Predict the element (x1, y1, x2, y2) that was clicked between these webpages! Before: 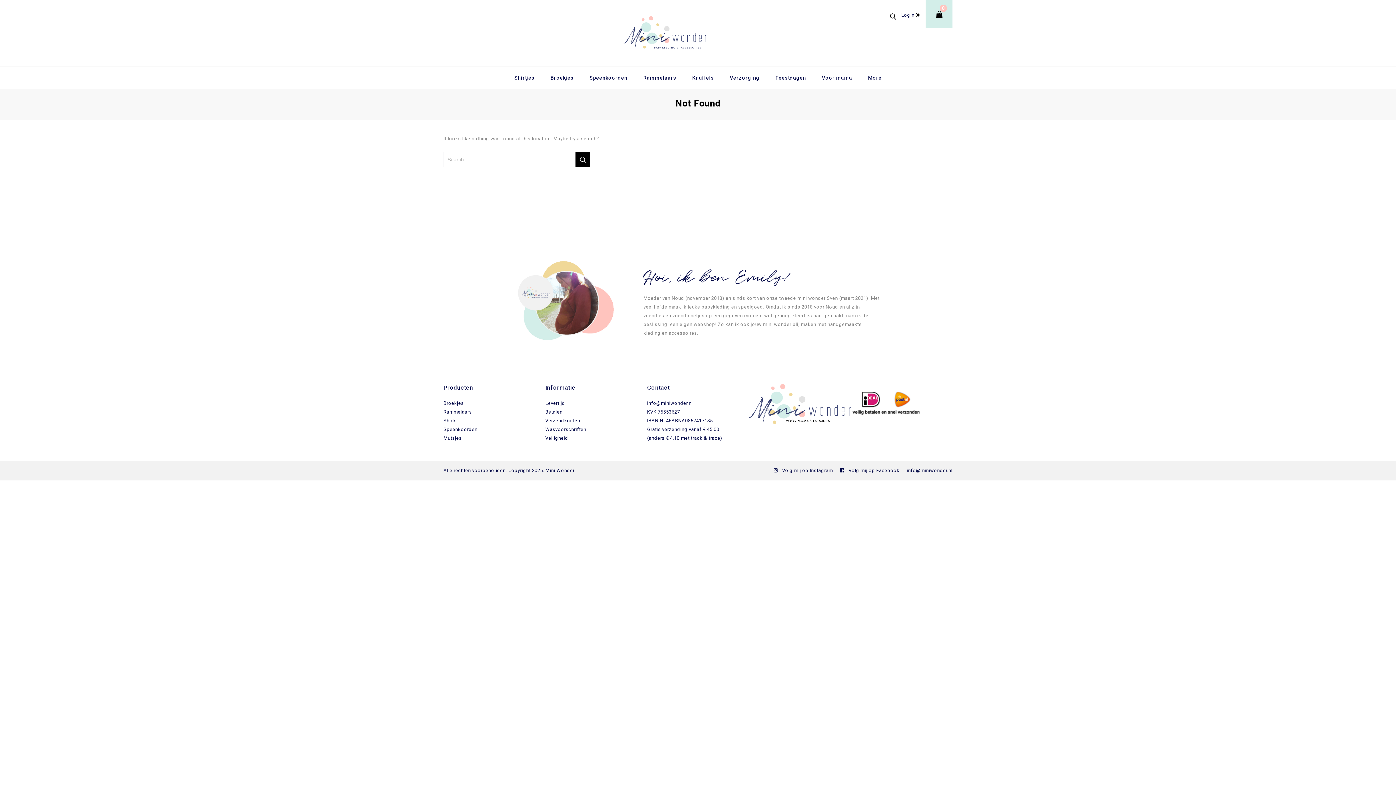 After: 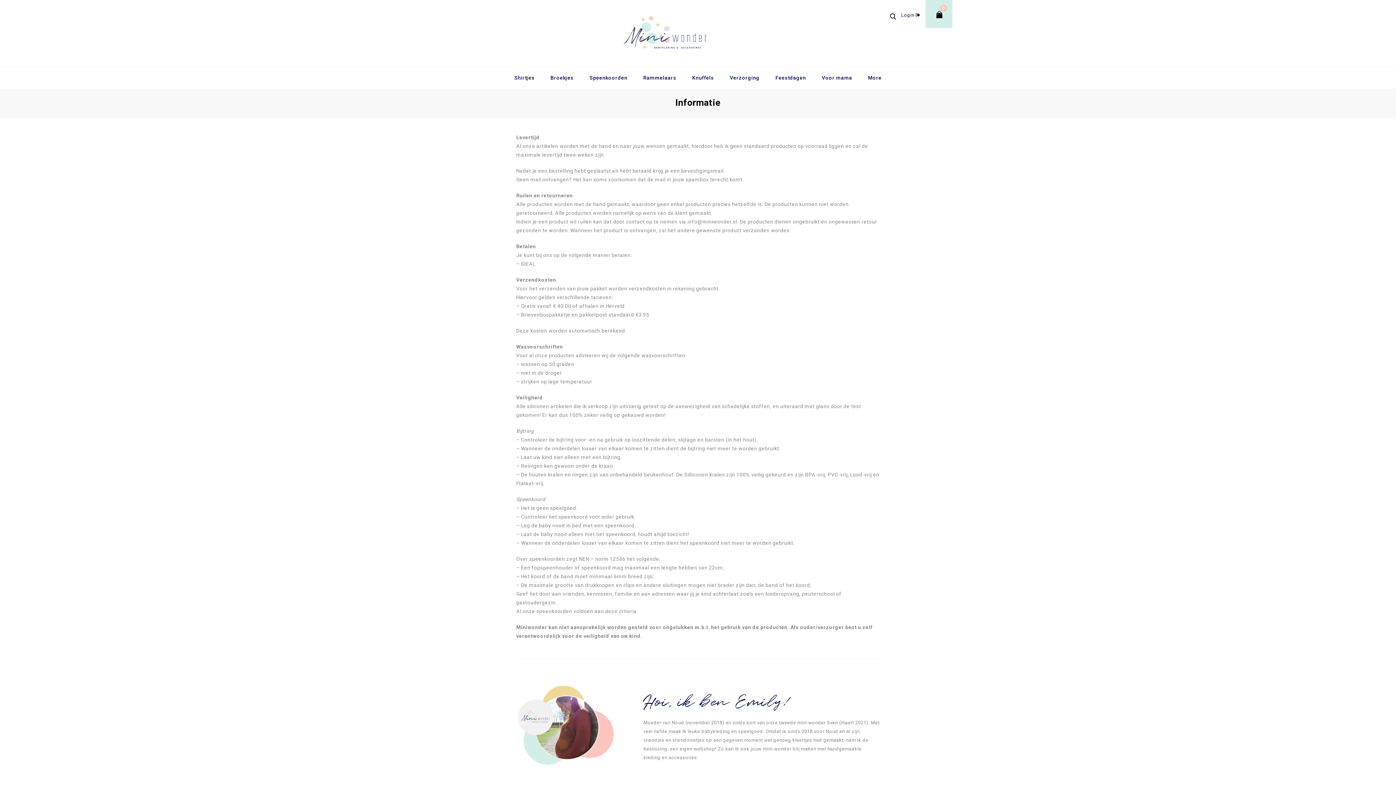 Action: label: Veiligheid bbox: (545, 435, 568, 441)